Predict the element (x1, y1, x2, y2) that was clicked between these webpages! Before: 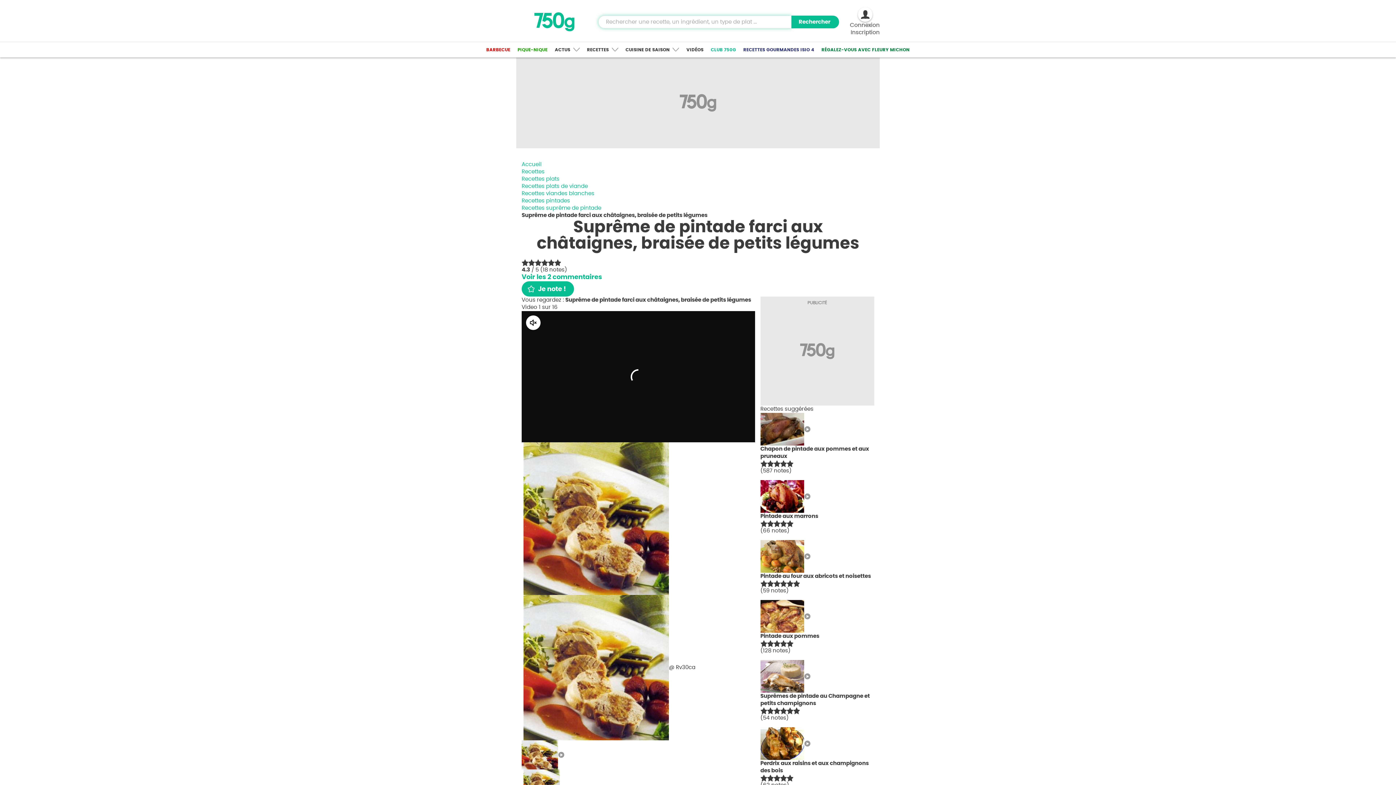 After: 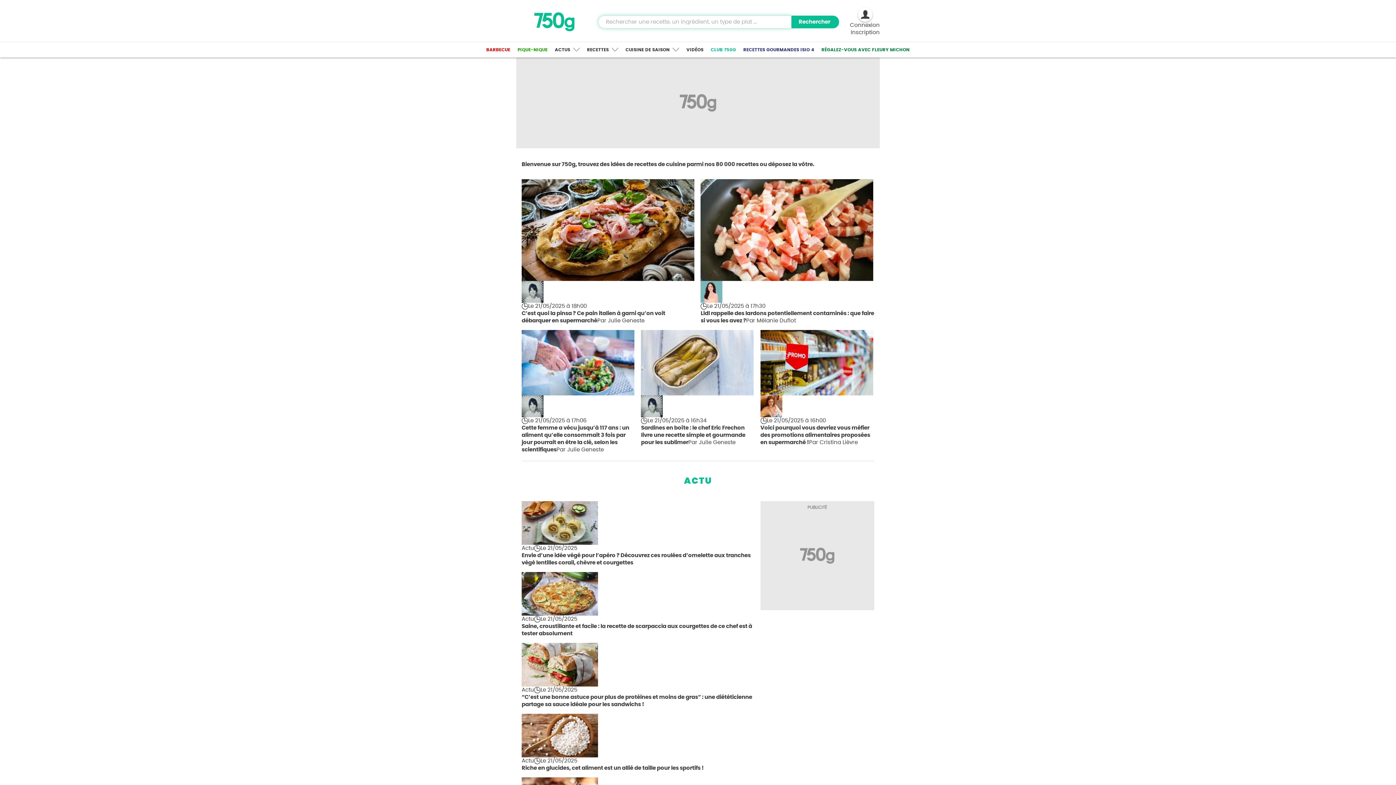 Action: bbox: (534, 18, 574, 24)